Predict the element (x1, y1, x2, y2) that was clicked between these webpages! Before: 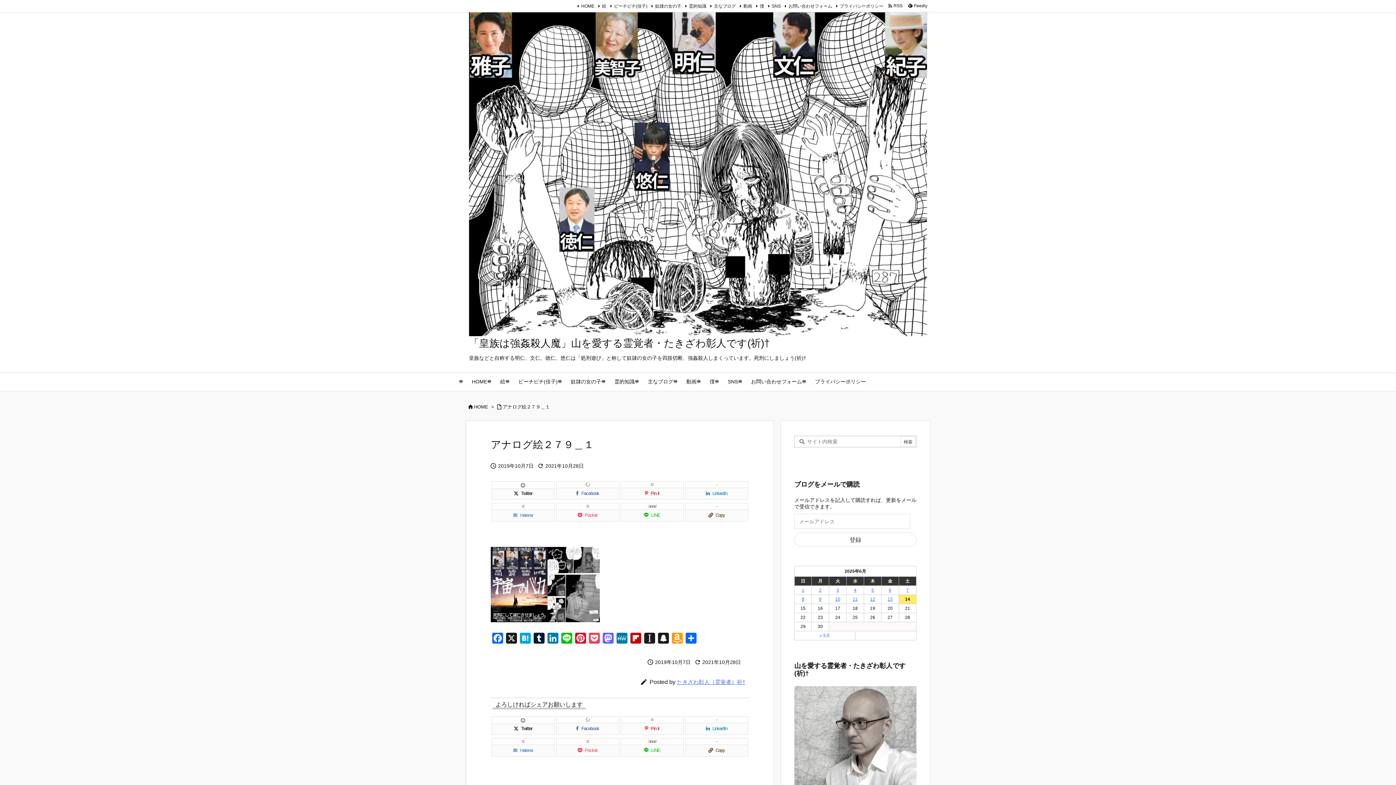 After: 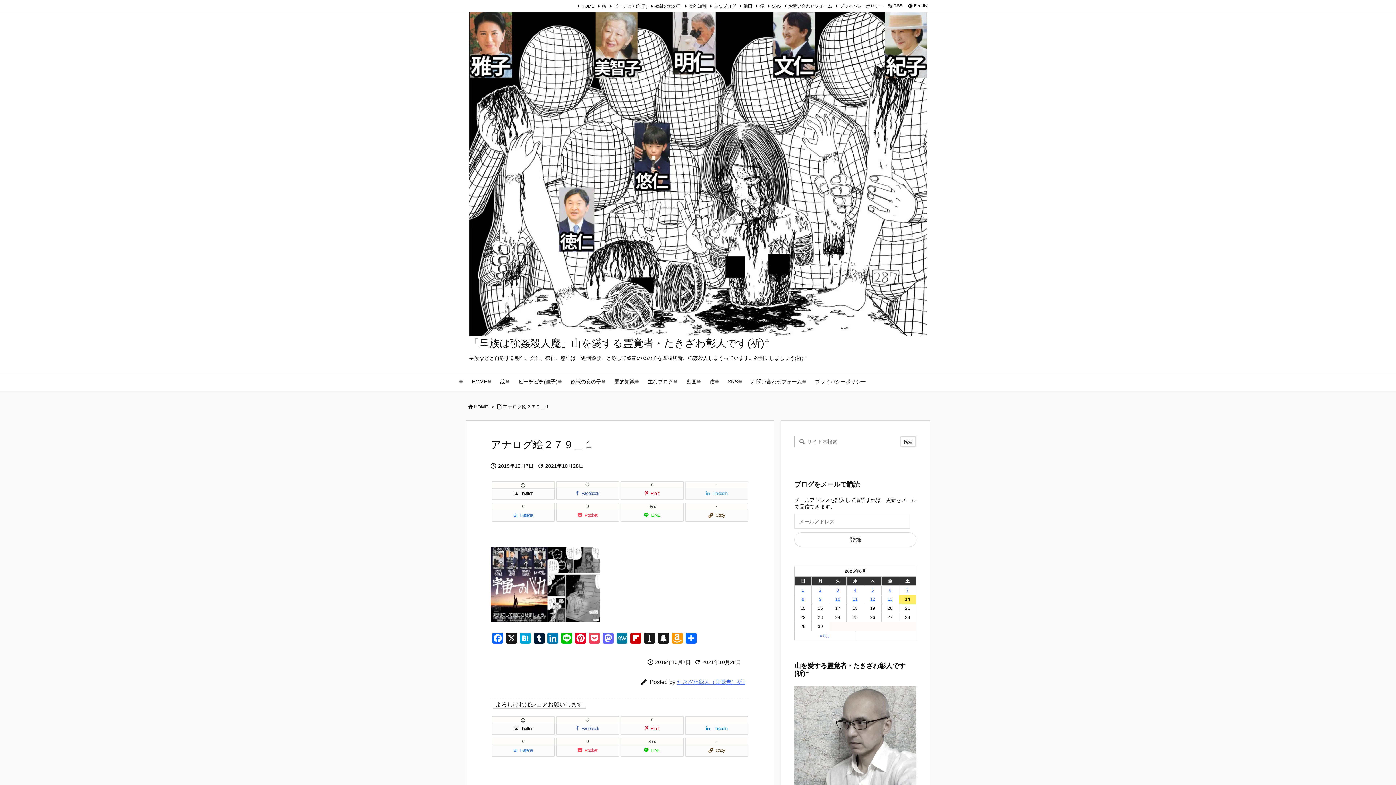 Action: bbox: (685, 487, 748, 499) label: LinkedIn